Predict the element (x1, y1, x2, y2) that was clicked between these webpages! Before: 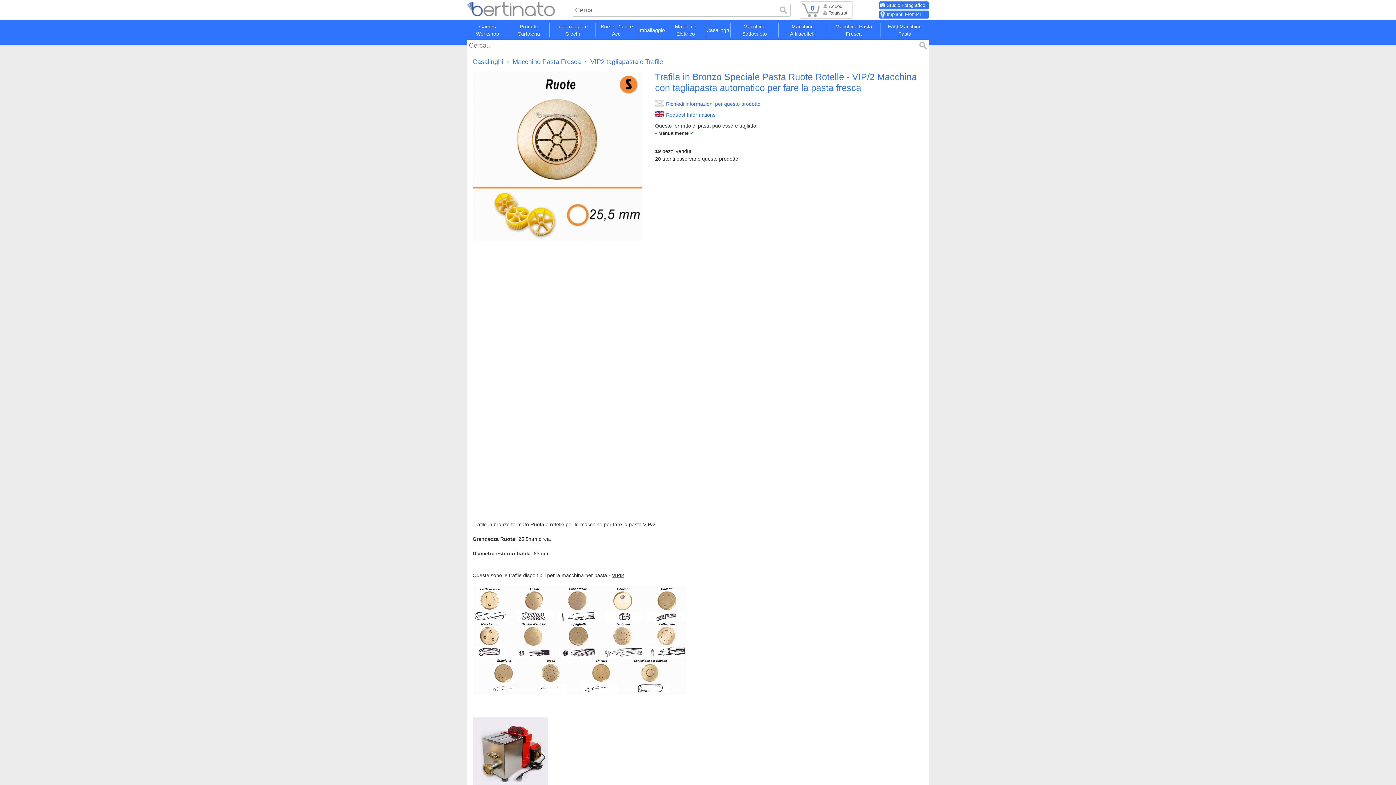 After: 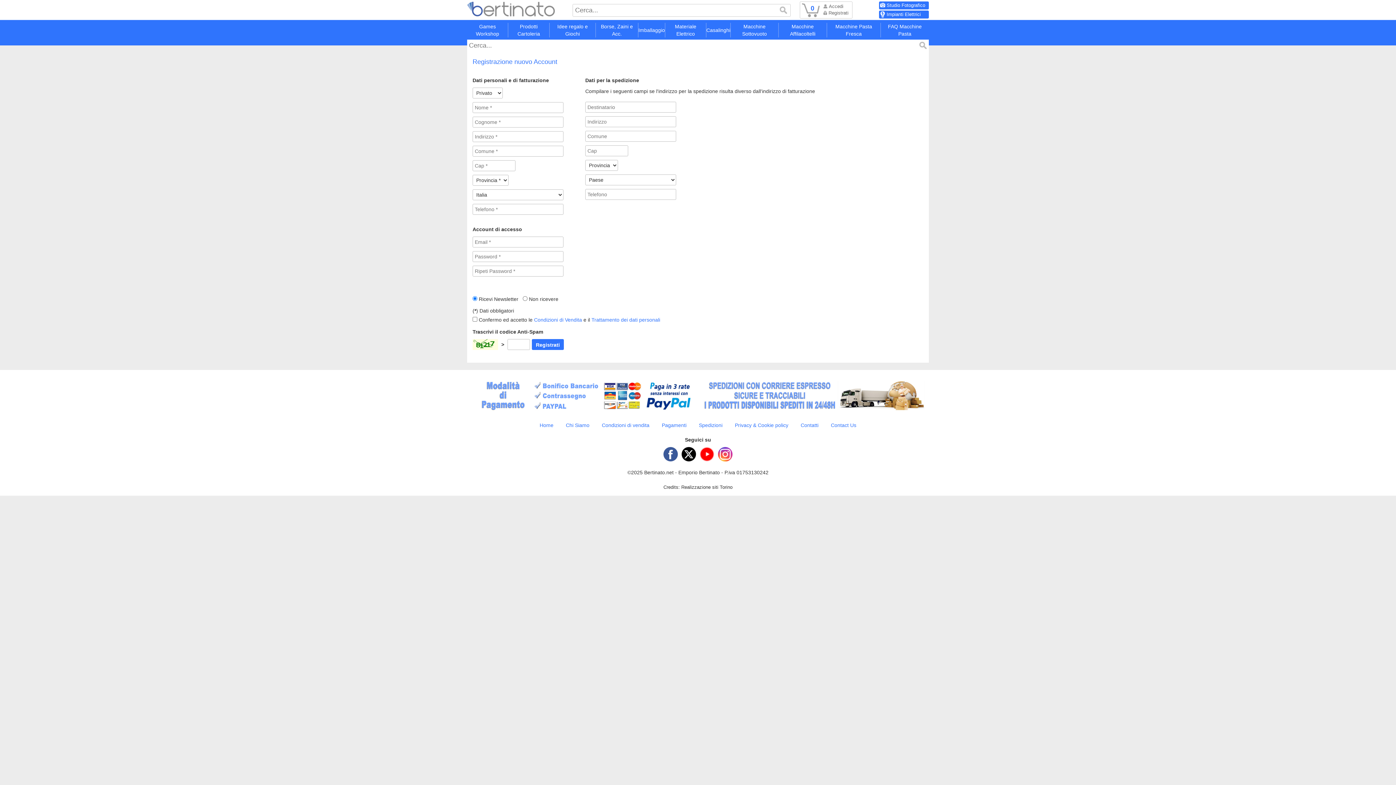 Action: bbox: (828, 10, 848, 15) label: Registrati